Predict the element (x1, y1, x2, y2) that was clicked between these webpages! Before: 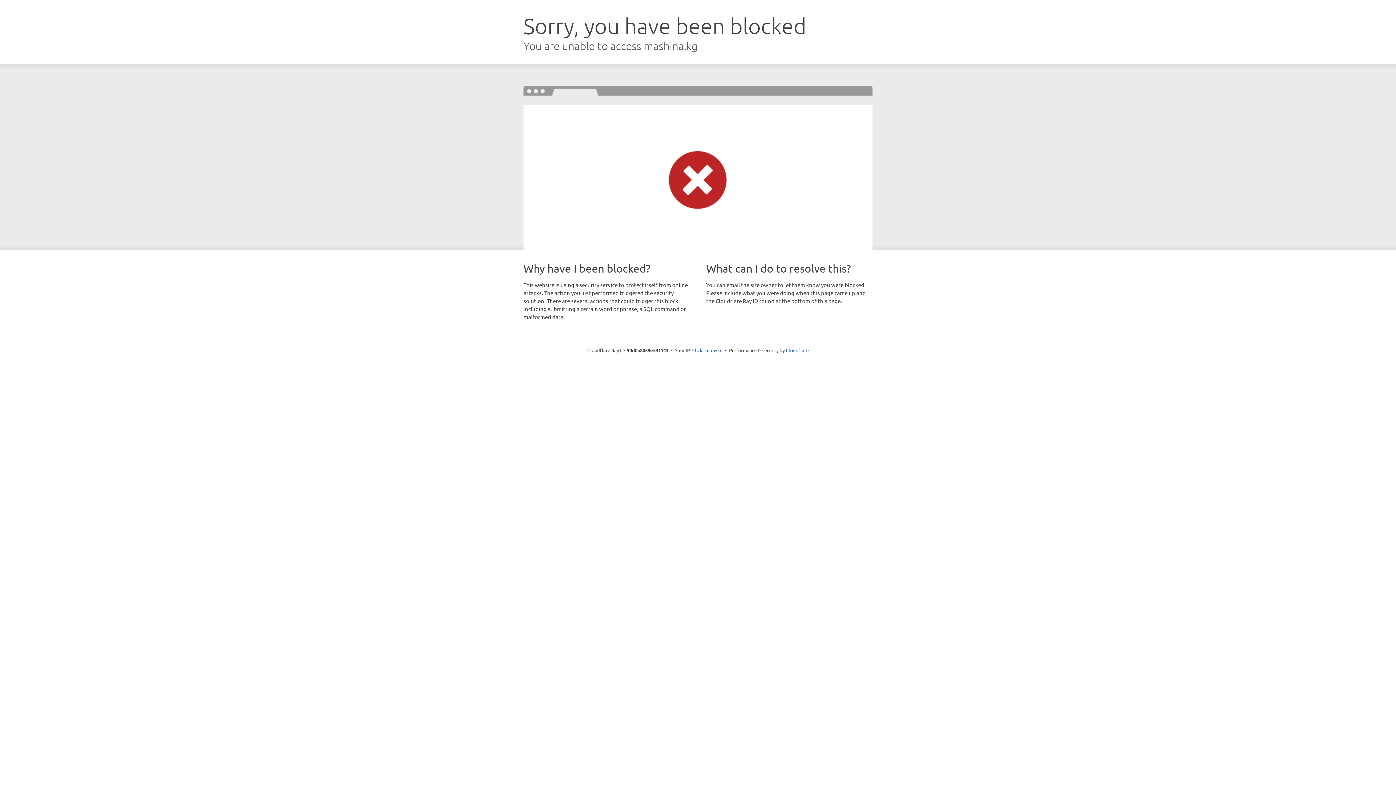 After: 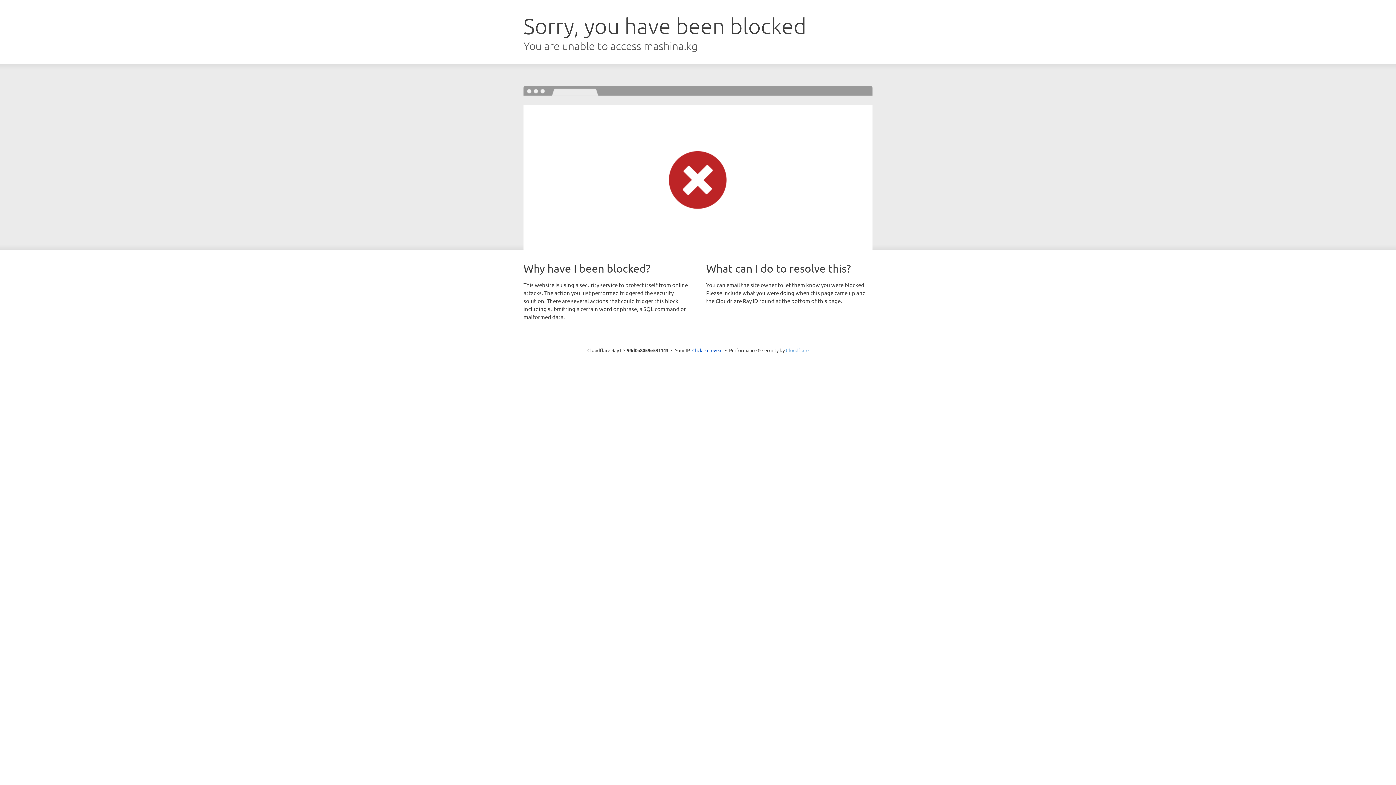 Action: bbox: (786, 347, 808, 353) label: Cloudflare